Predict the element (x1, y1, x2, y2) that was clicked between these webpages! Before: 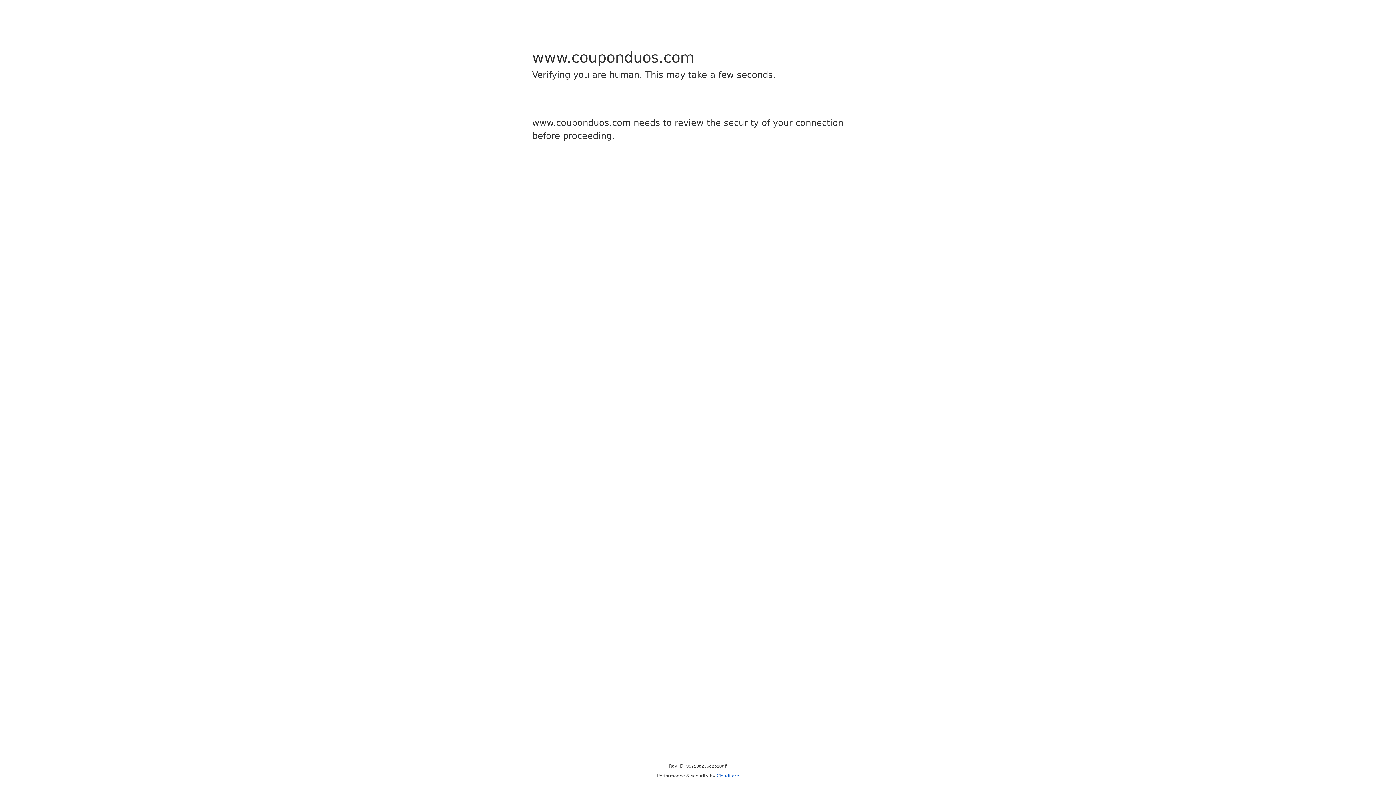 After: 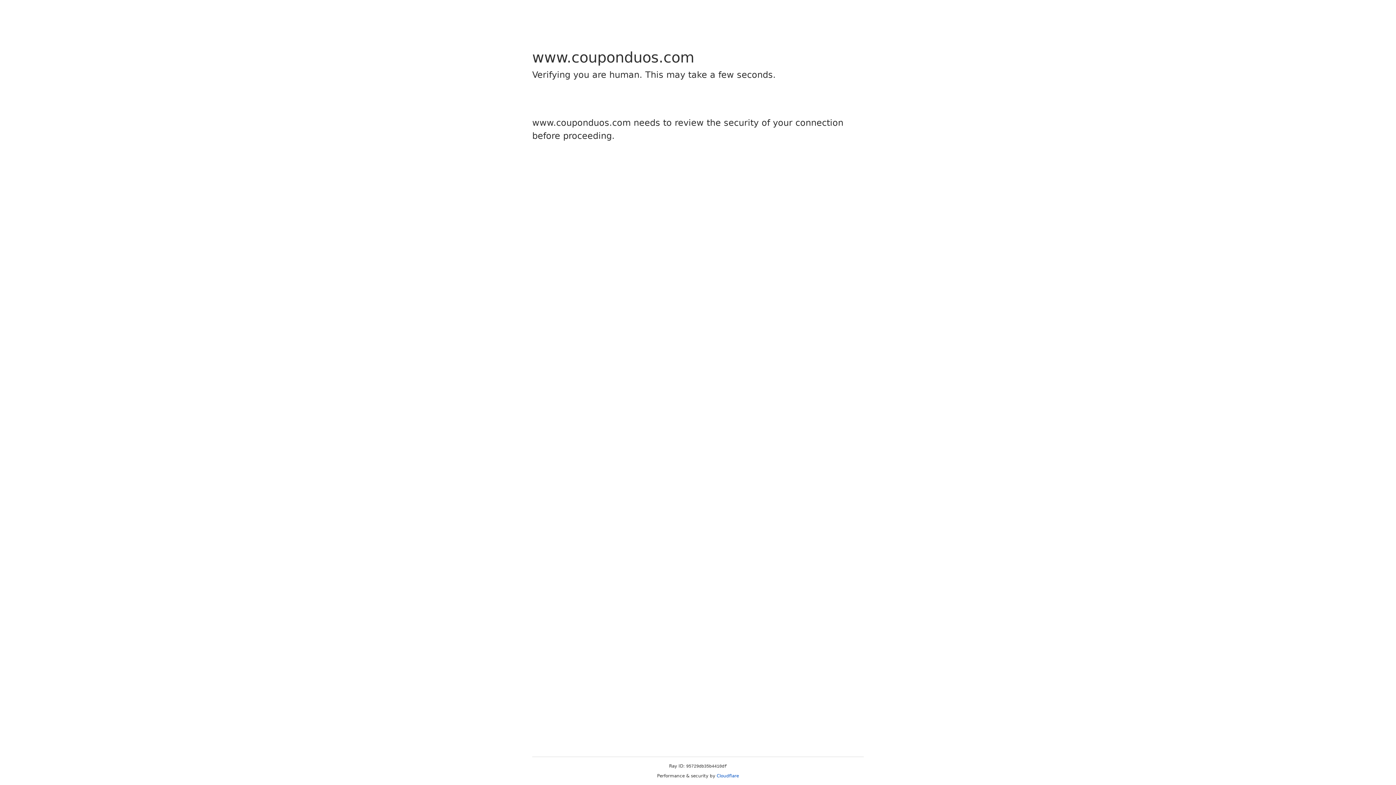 Action: label: Cloudflare bbox: (716, 773, 739, 778)